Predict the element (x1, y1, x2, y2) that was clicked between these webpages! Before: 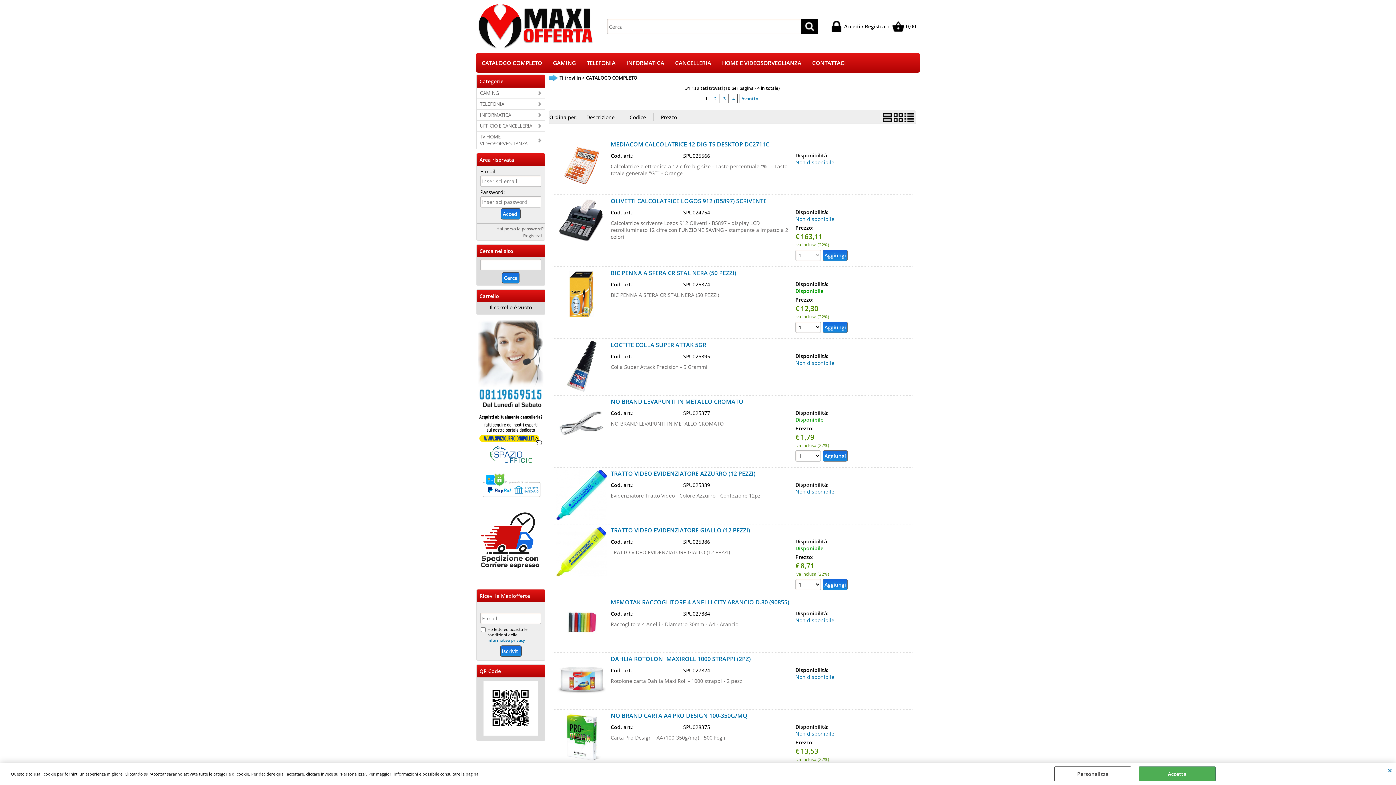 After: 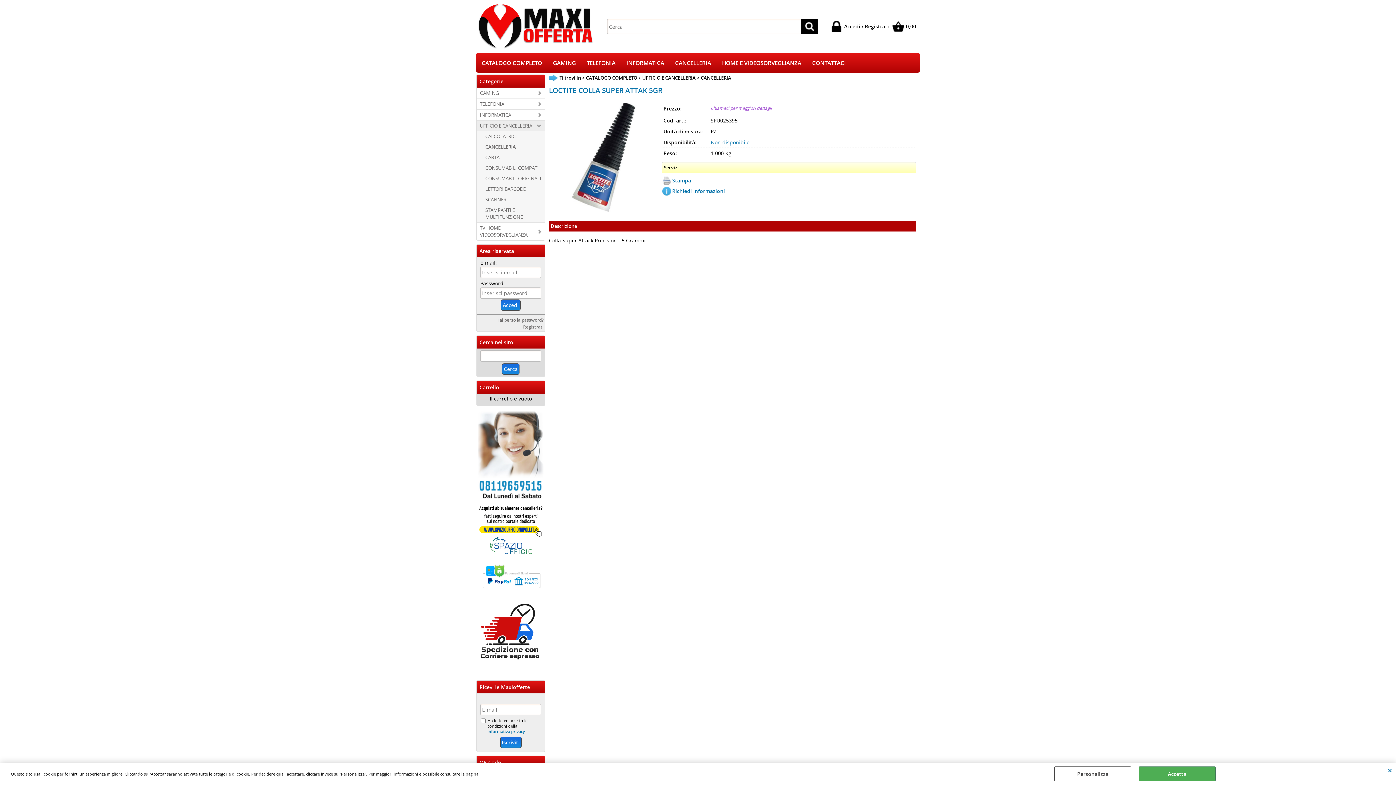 Action: bbox: (552, 341, 610, 393)